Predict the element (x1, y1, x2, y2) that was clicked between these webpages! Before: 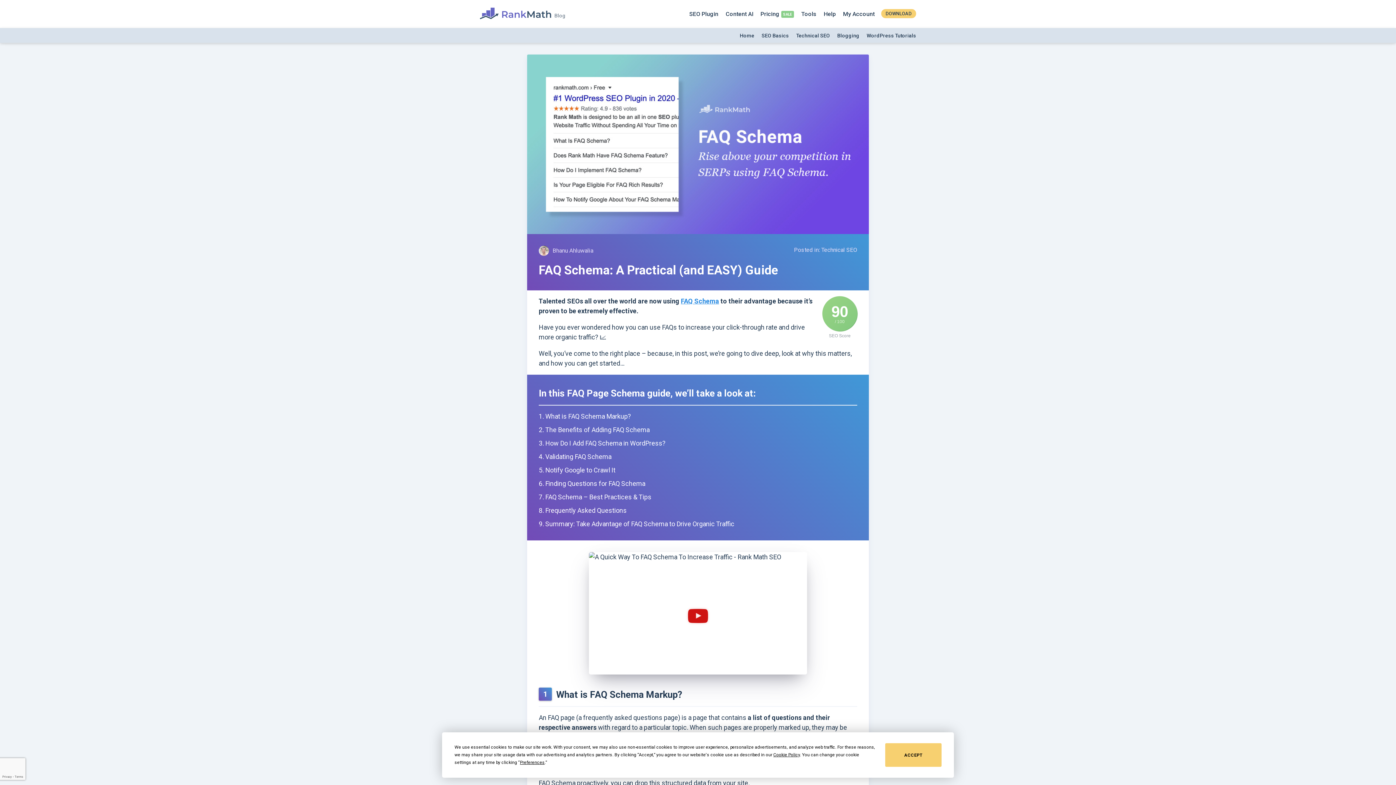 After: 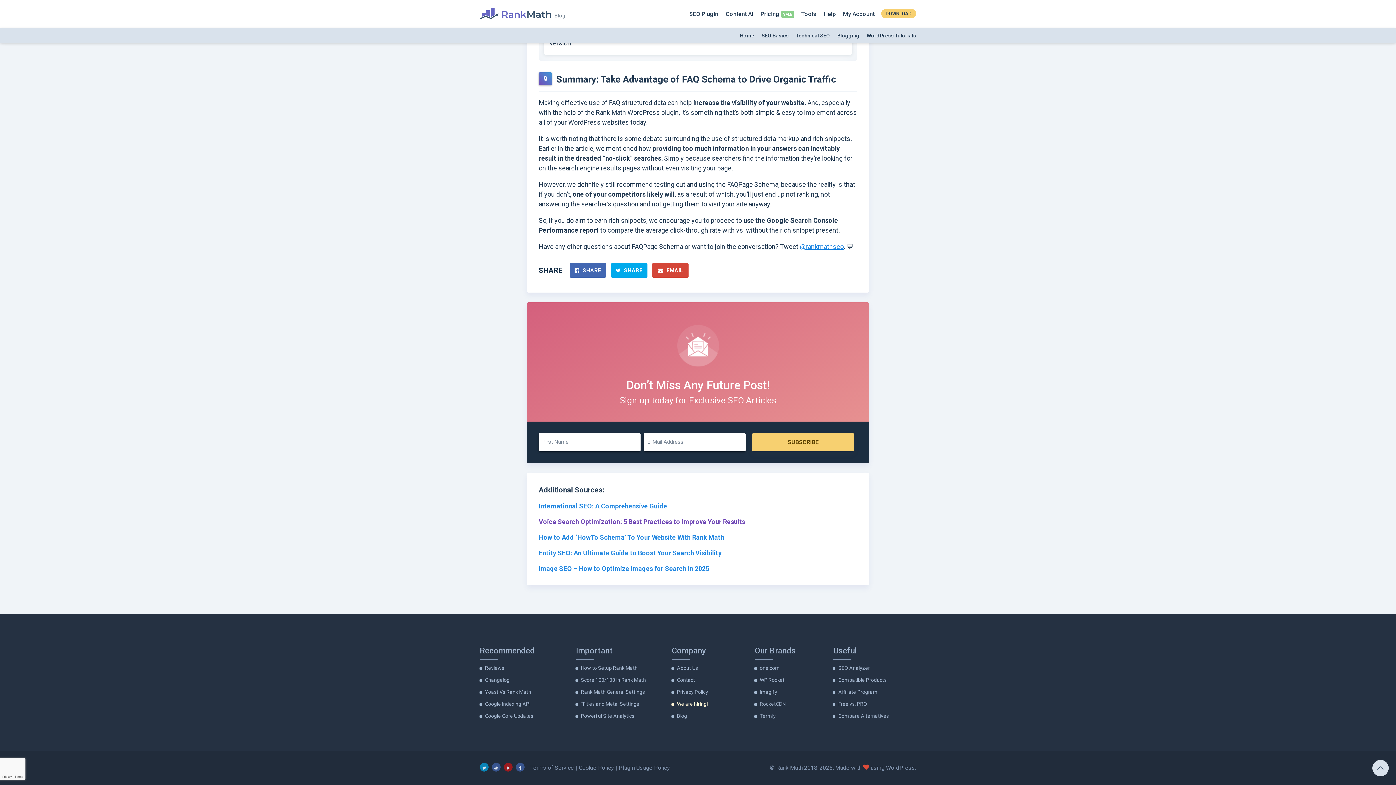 Action: label: Summary: Take Advantage of FAQ Schema to Drive Organic Traffic bbox: (545, 520, 734, 527)